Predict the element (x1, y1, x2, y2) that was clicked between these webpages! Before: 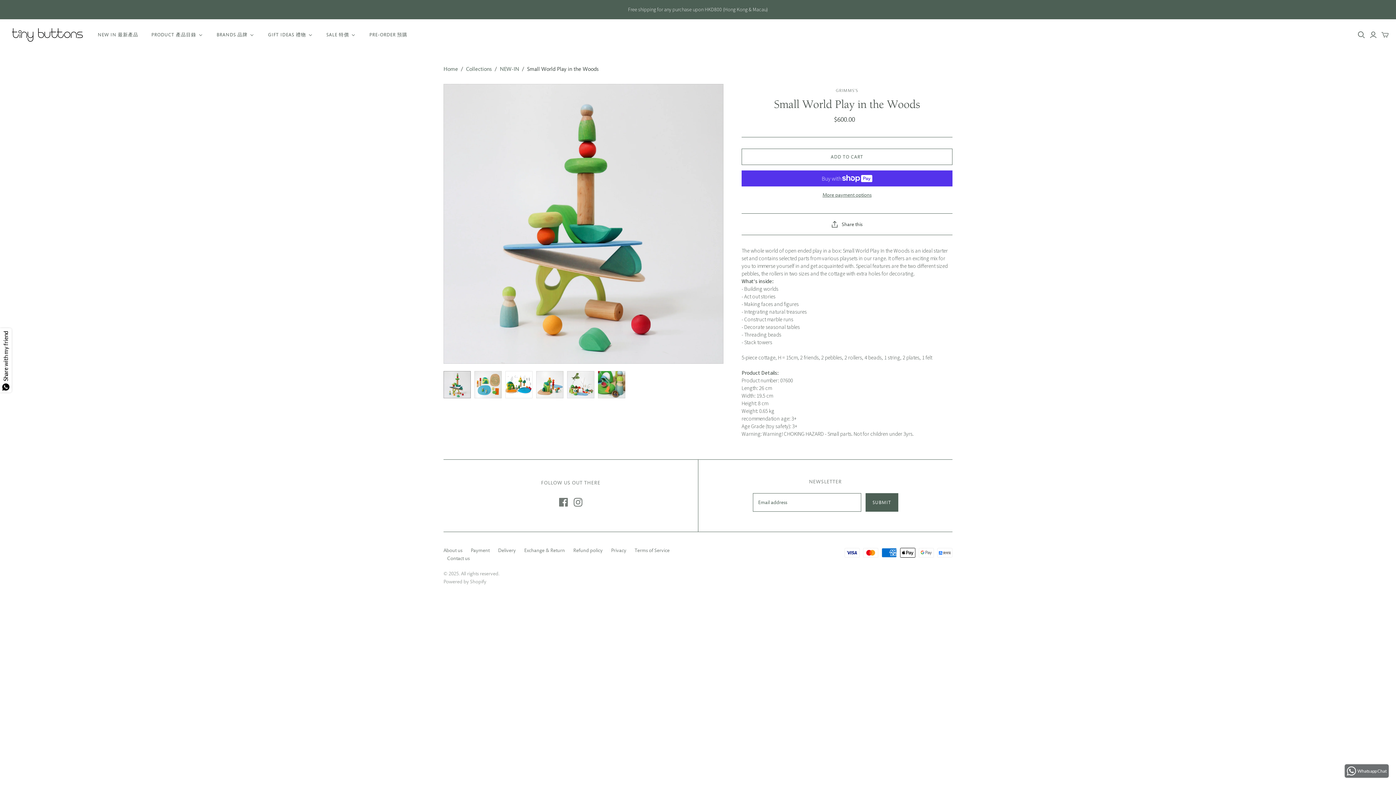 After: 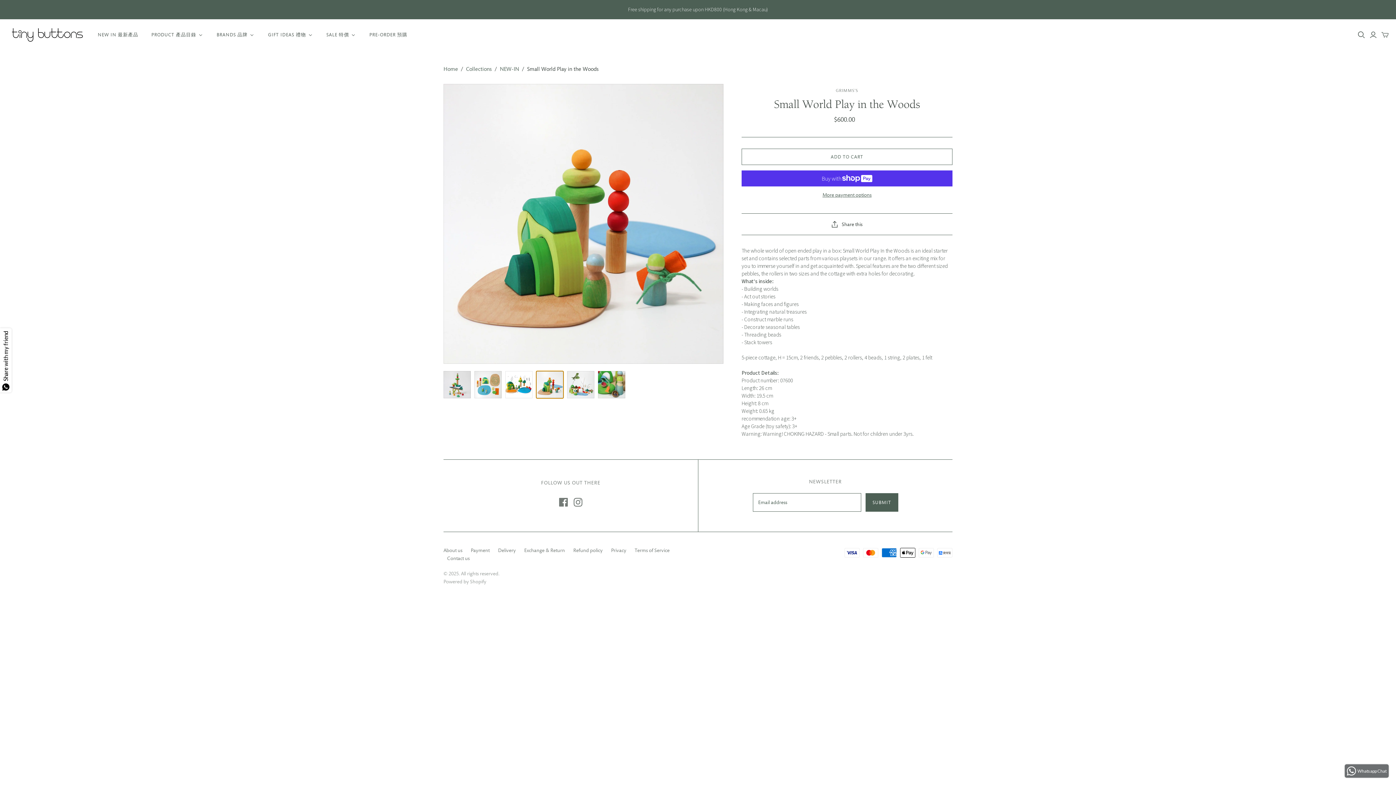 Action: label: Small World Play in the Woods thumbnail bbox: (536, 371, 563, 398)